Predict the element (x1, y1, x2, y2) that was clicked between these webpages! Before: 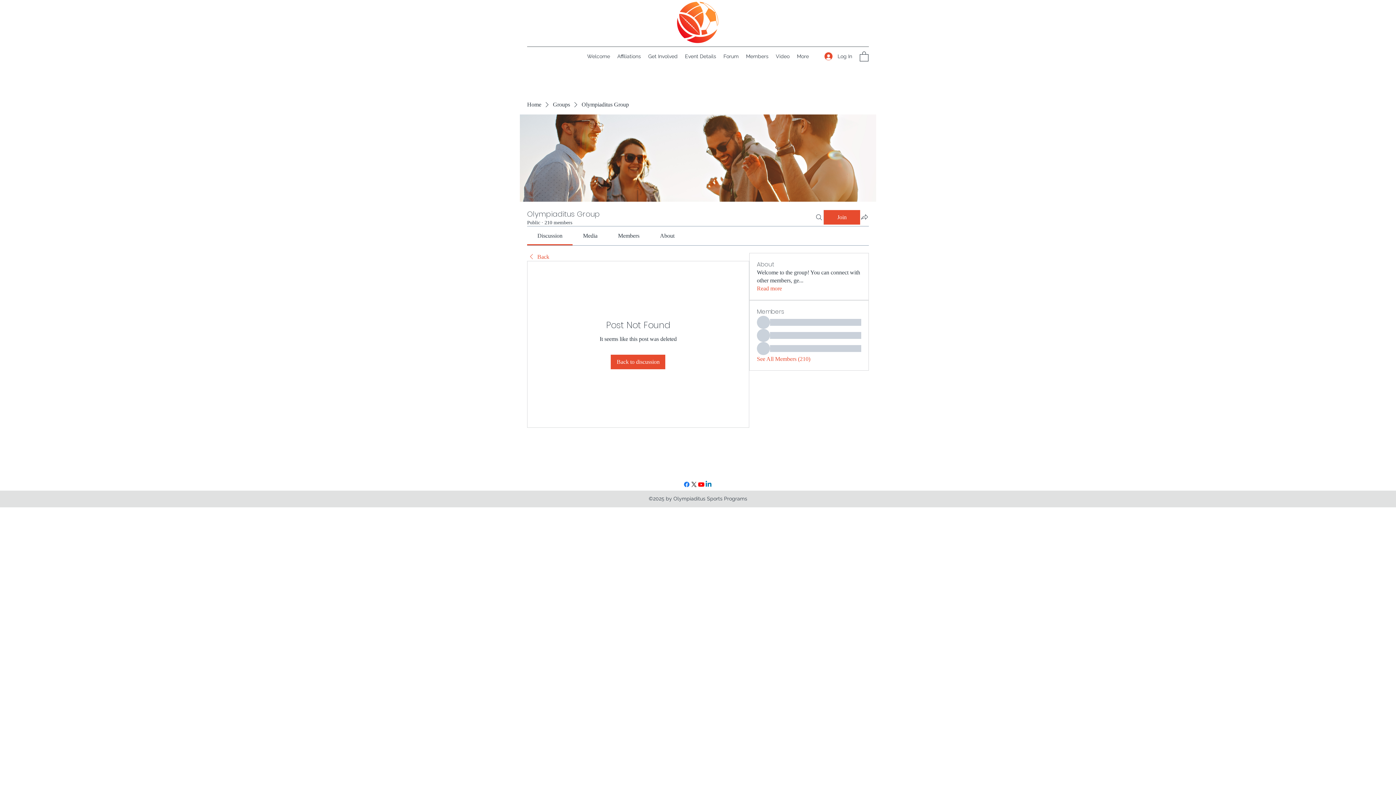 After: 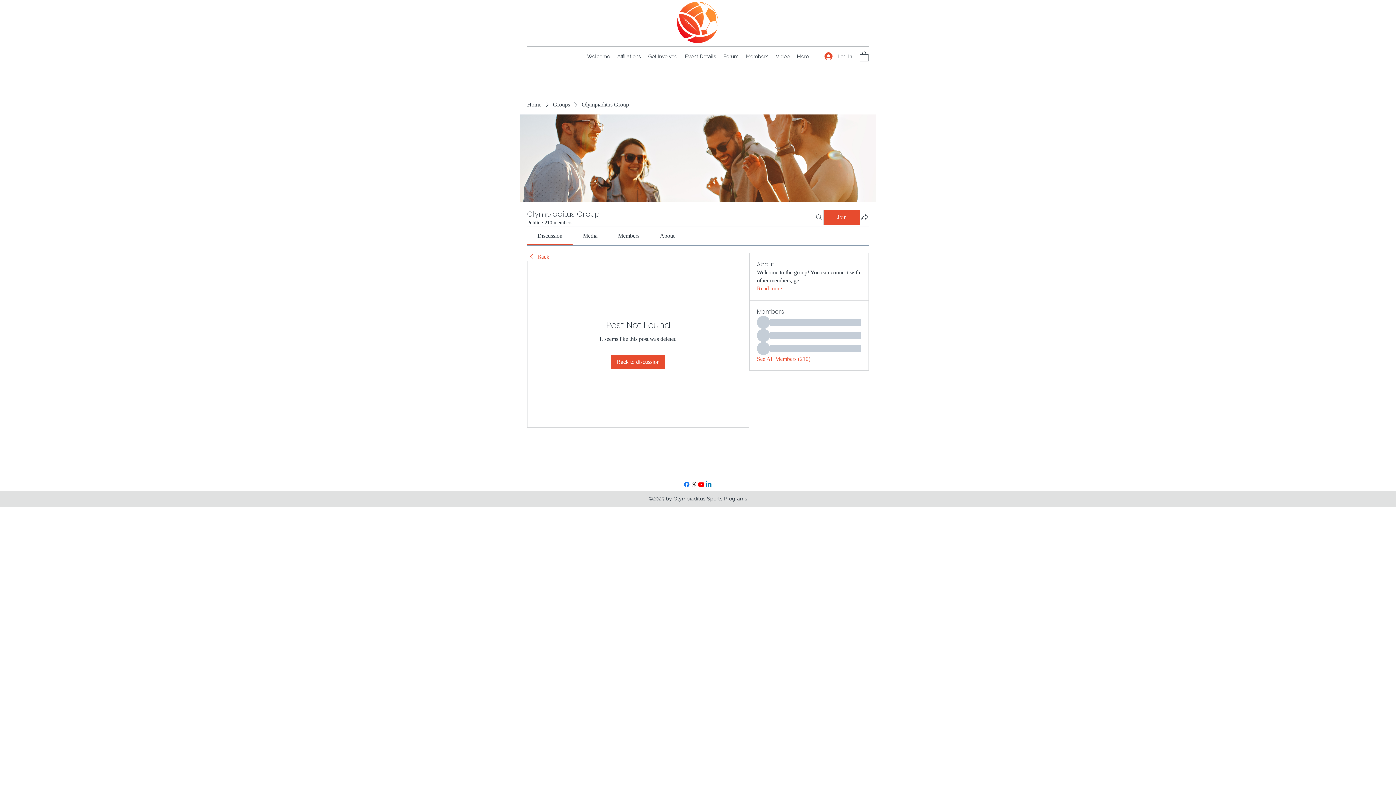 Action: bbox: (860, 50, 868, 61)